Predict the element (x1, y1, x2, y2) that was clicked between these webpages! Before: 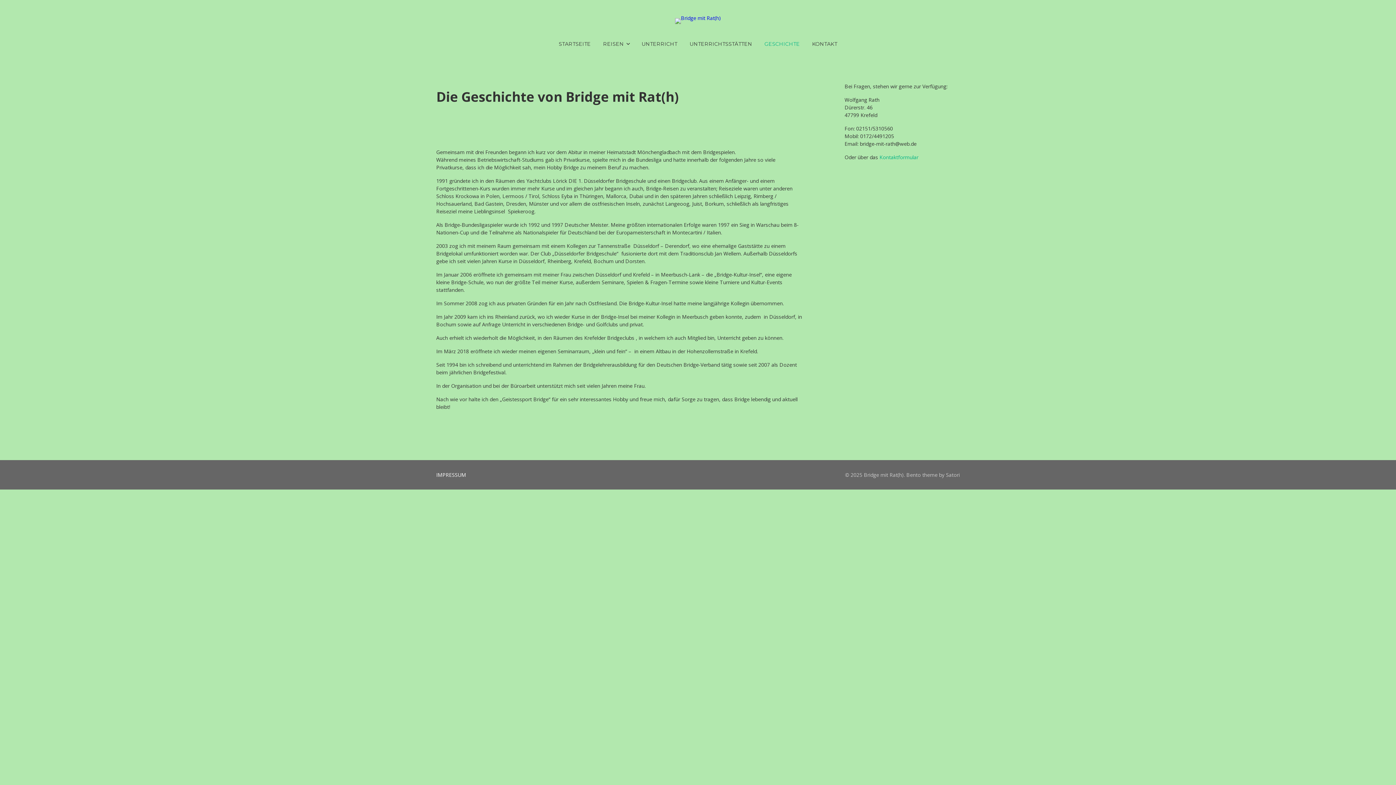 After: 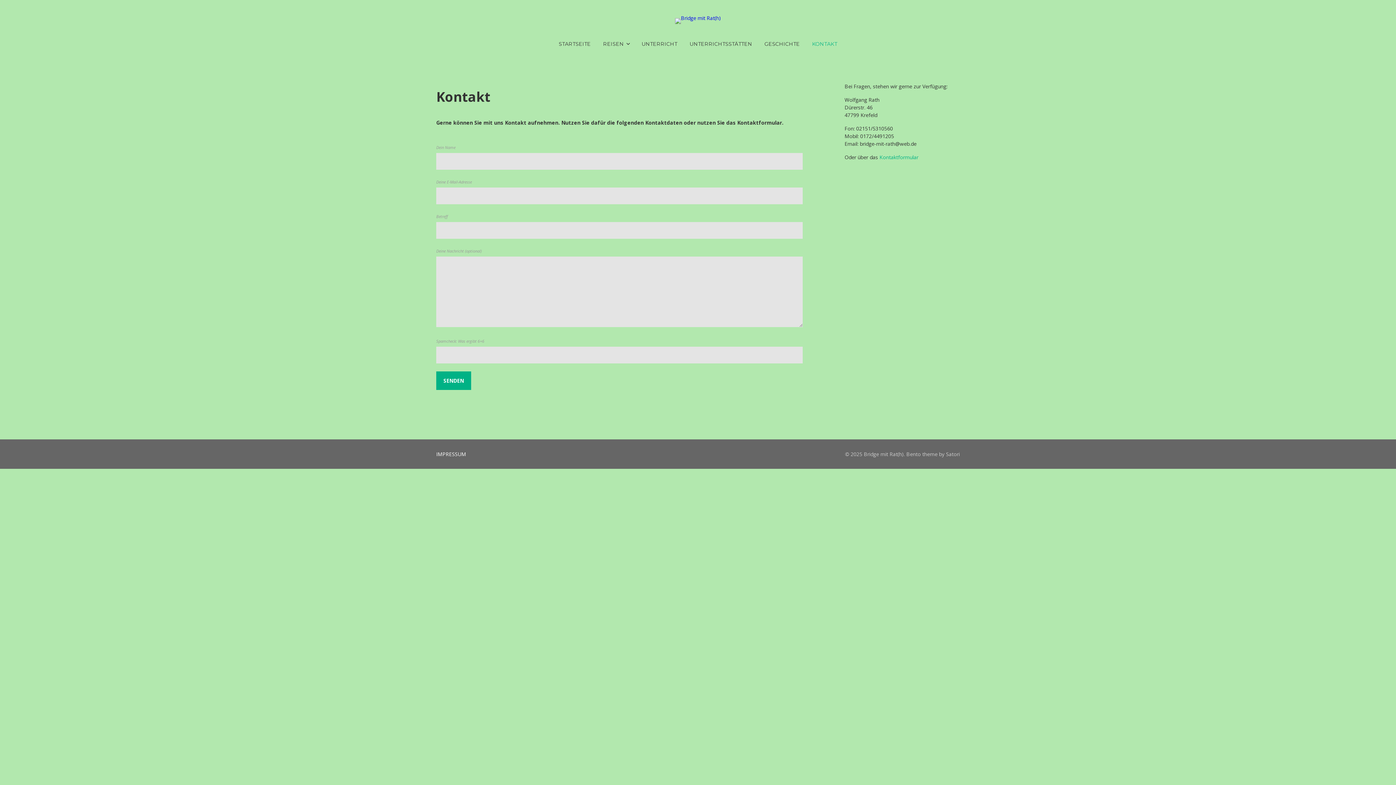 Action: bbox: (812, 34, 837, 53) label: KONTAKT